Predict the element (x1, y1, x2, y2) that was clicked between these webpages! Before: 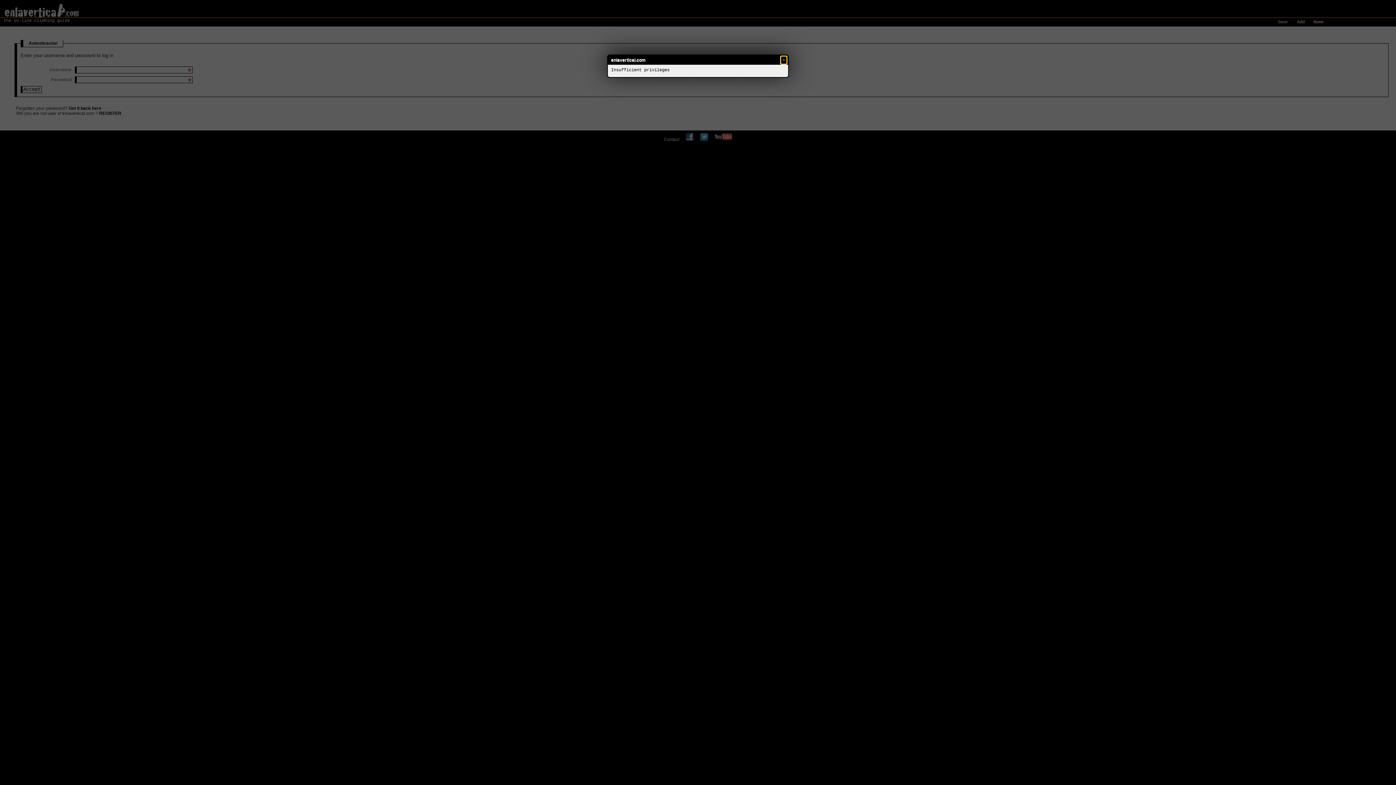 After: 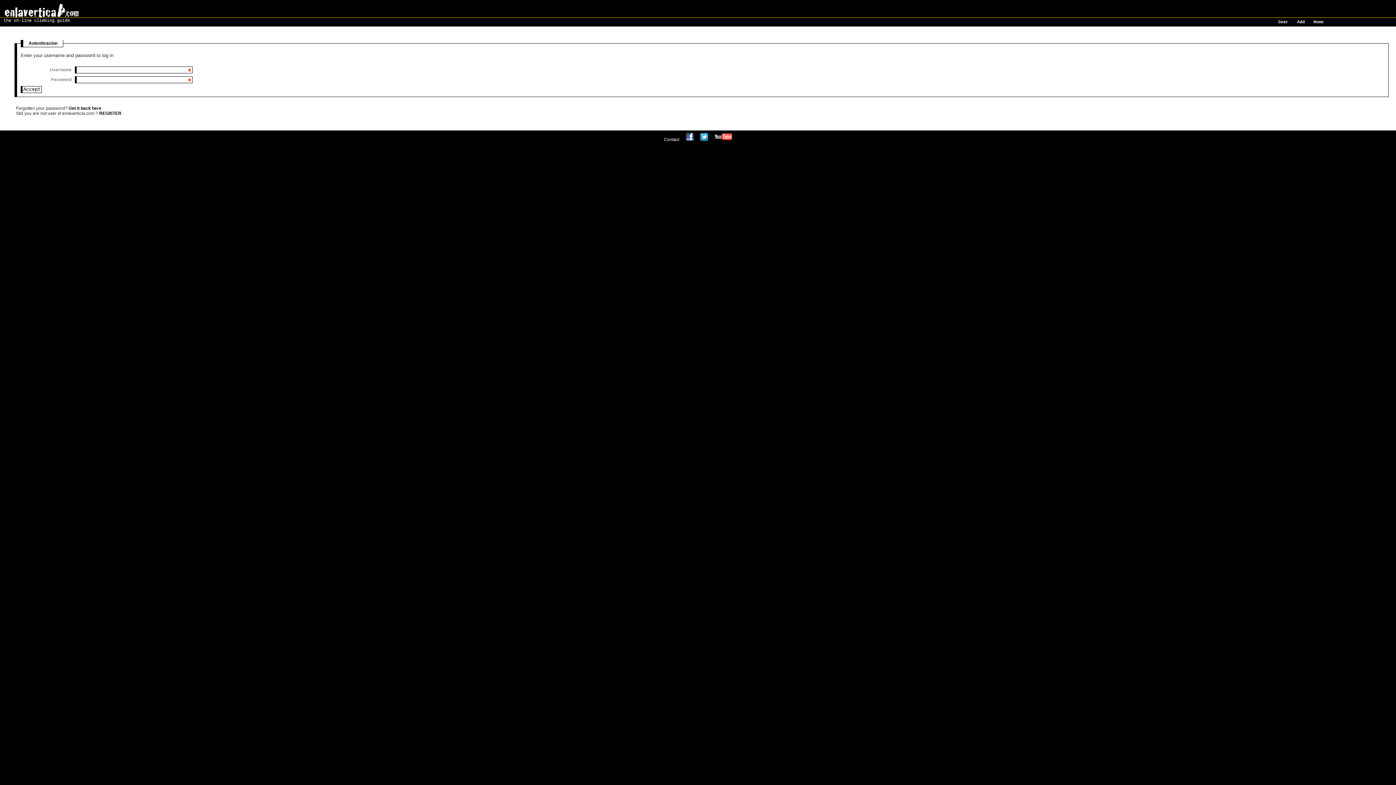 Action: bbox: (781, 56, 786, 63) label: ×